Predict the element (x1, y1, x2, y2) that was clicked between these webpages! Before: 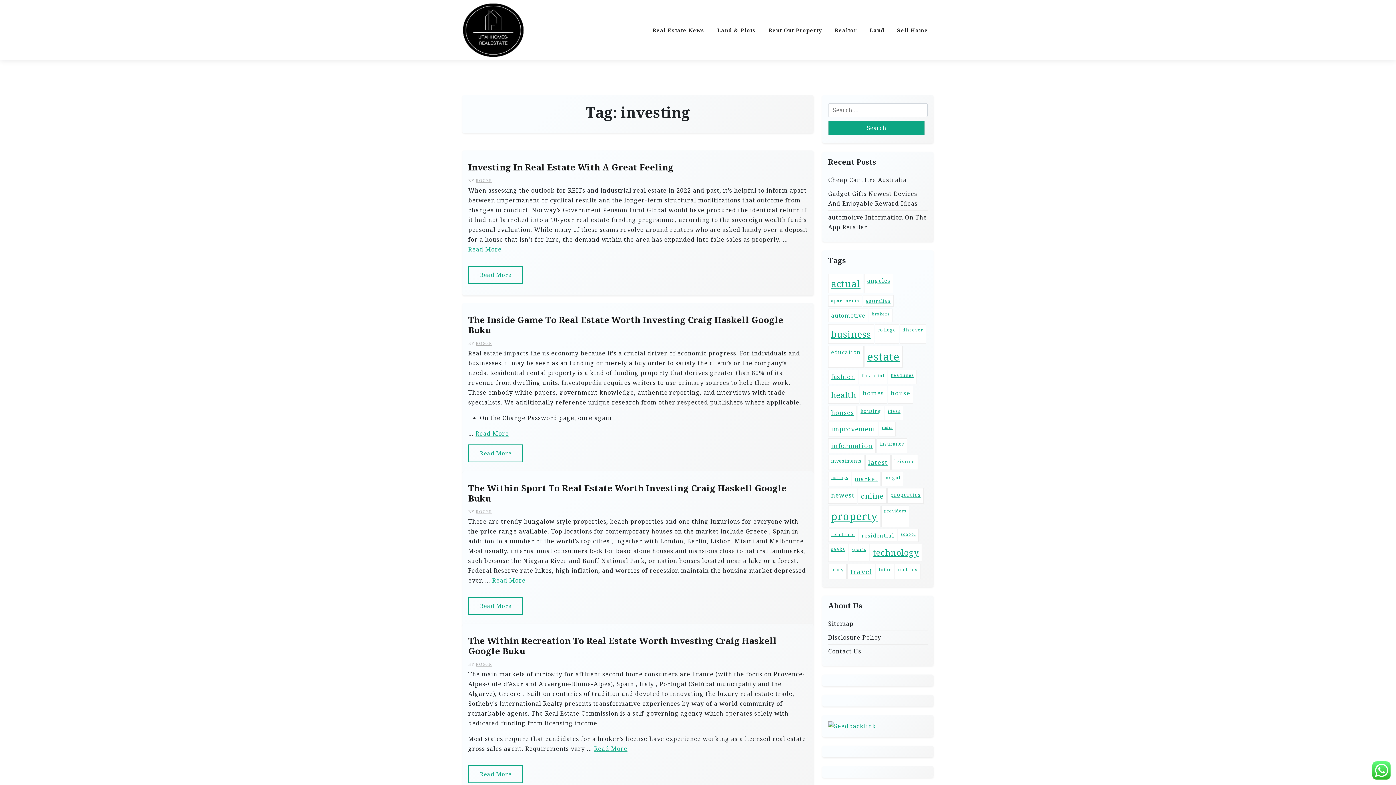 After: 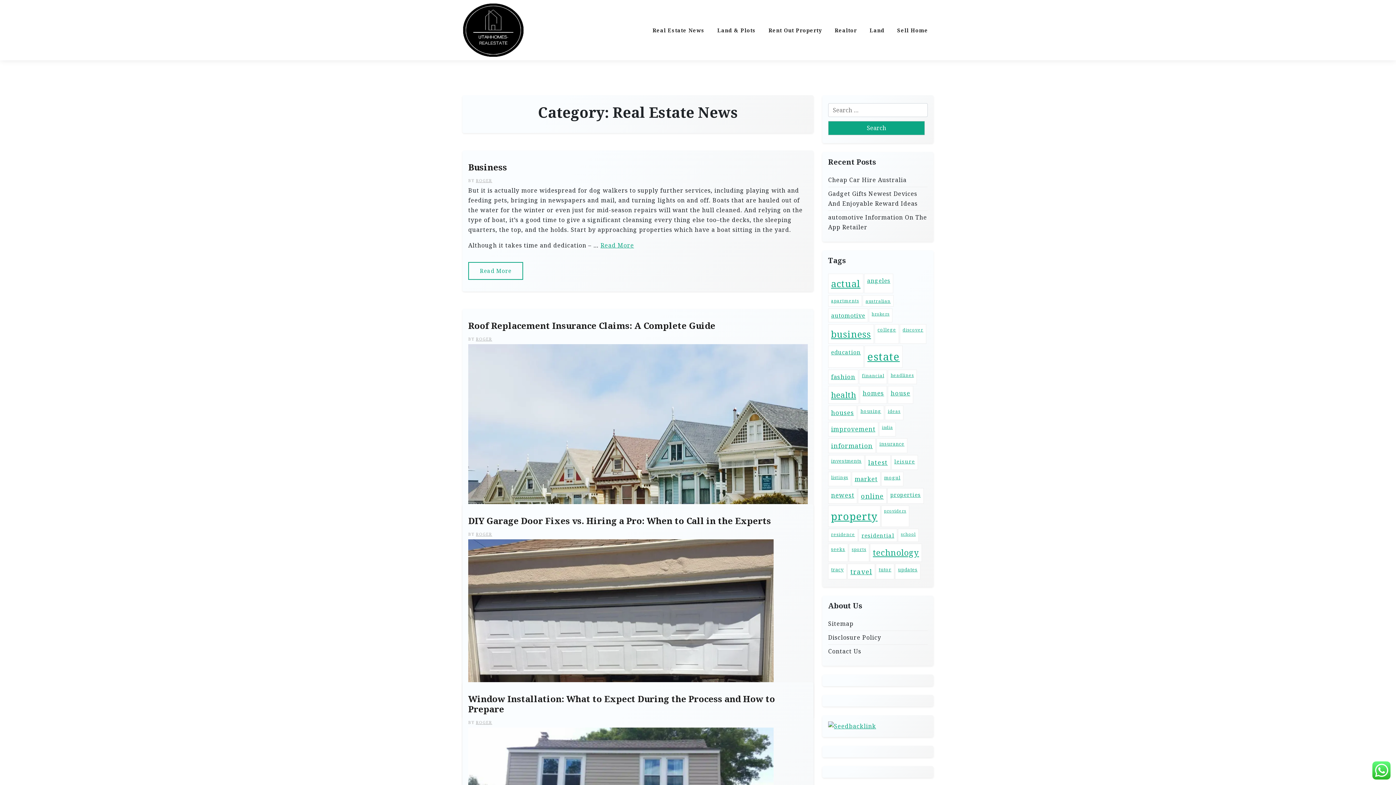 Action: label: Real Estate News bbox: (652, 20, 710, 39)